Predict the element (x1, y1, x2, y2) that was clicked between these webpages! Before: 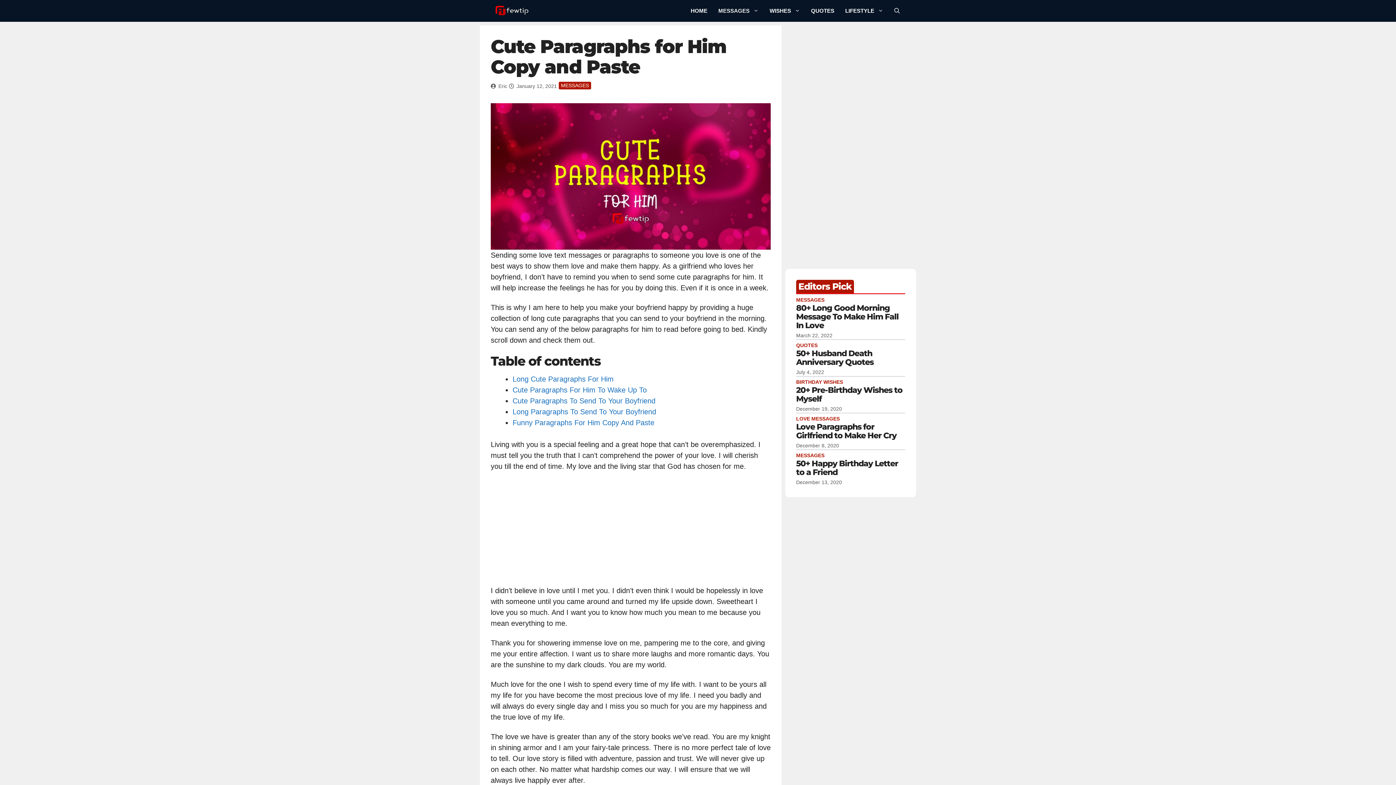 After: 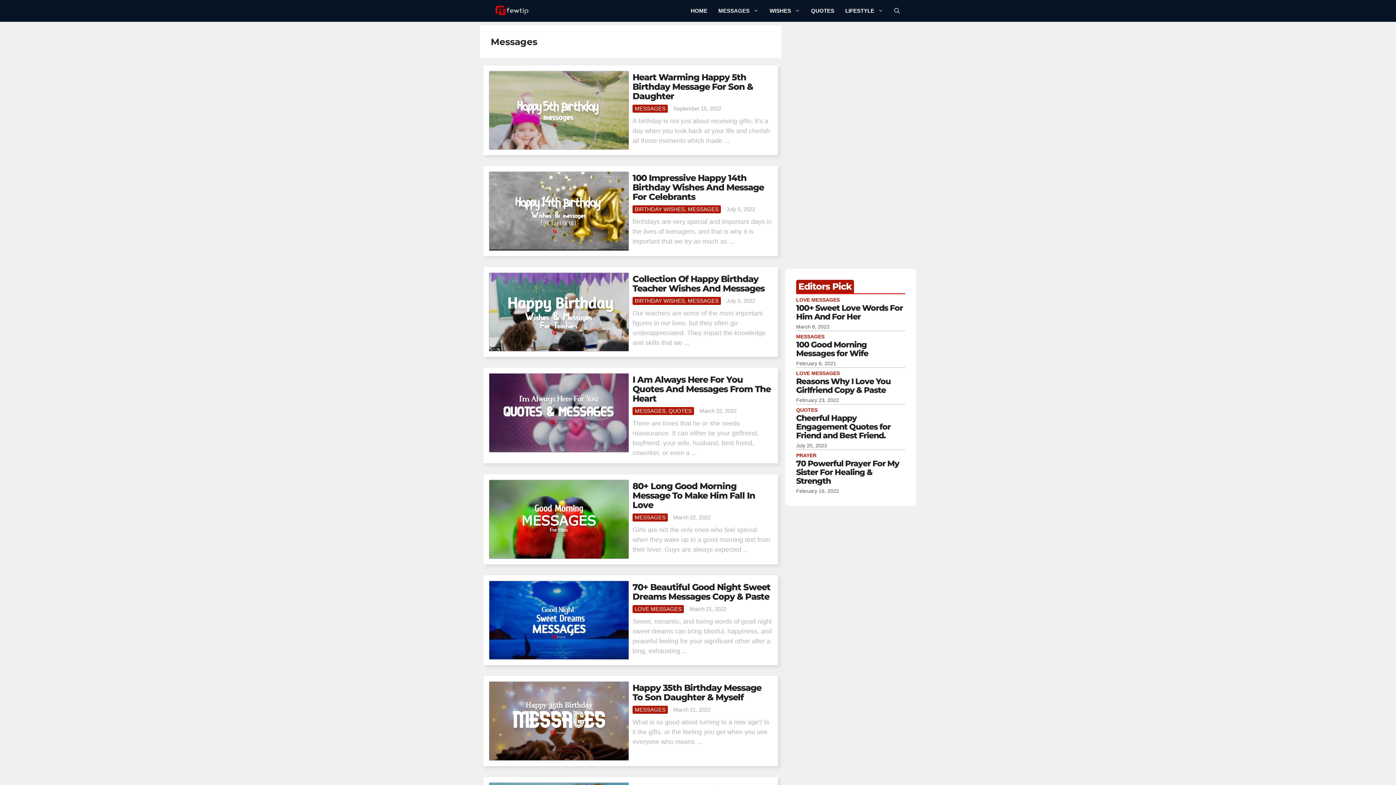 Action: label: MESSAGES bbox: (713, 0, 764, 21)